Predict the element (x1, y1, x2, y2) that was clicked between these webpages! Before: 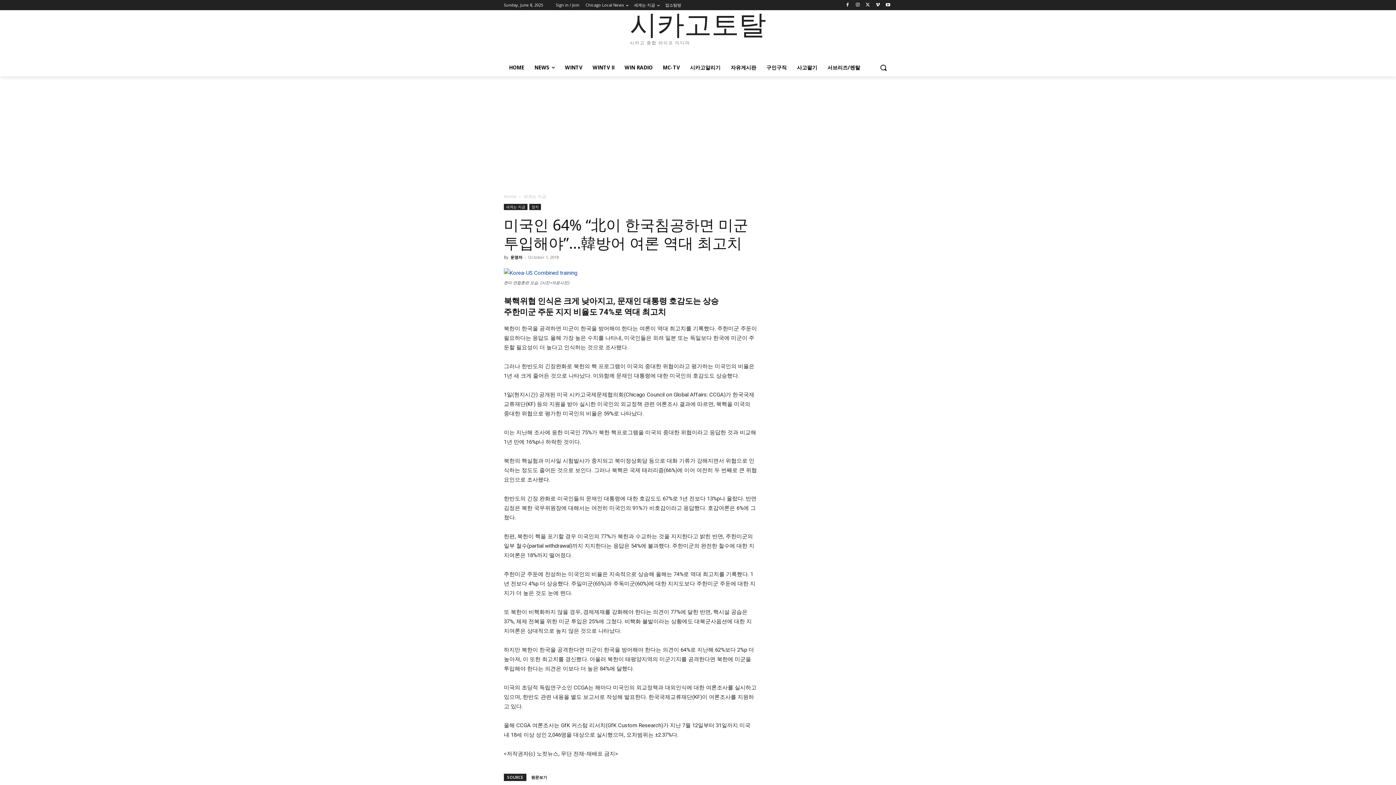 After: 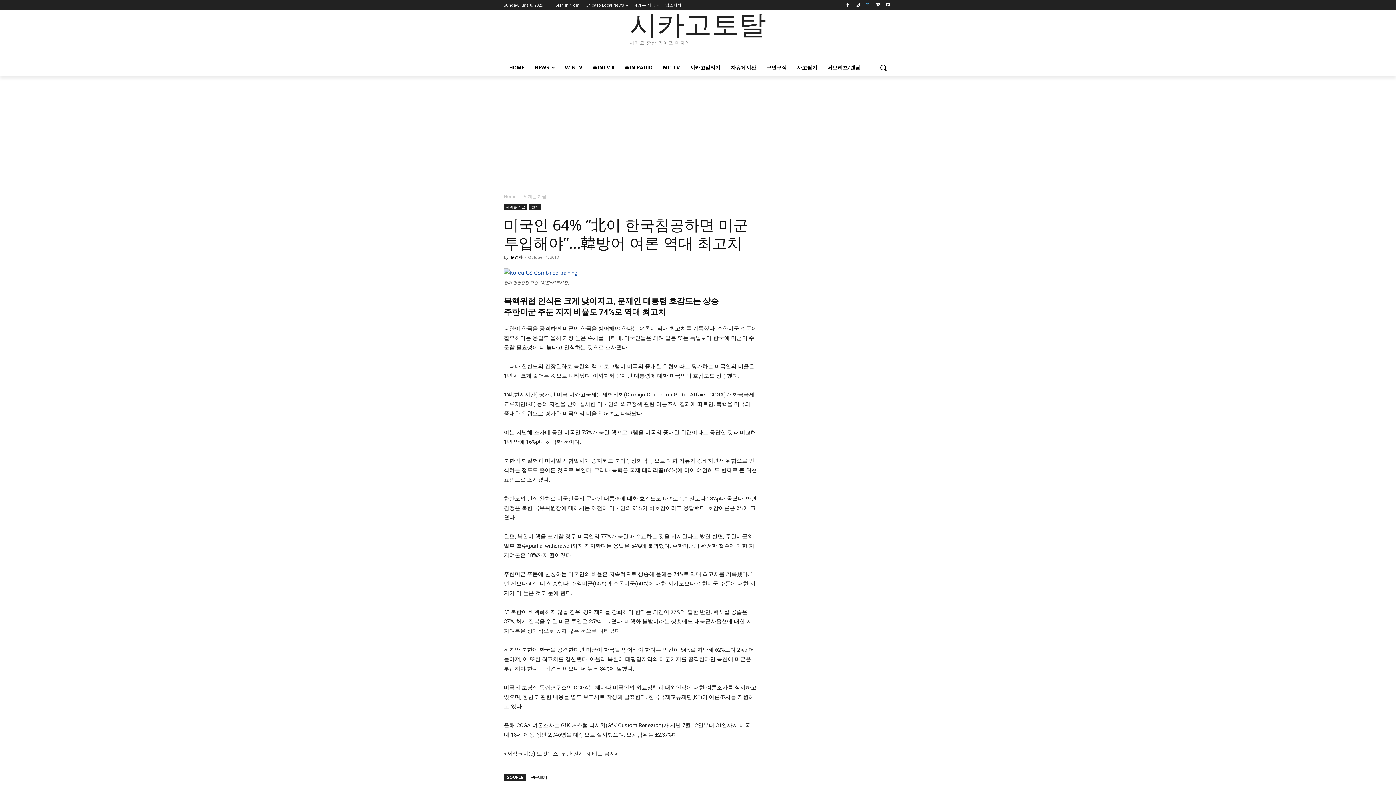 Action: bbox: (863, 0, 872, 9)